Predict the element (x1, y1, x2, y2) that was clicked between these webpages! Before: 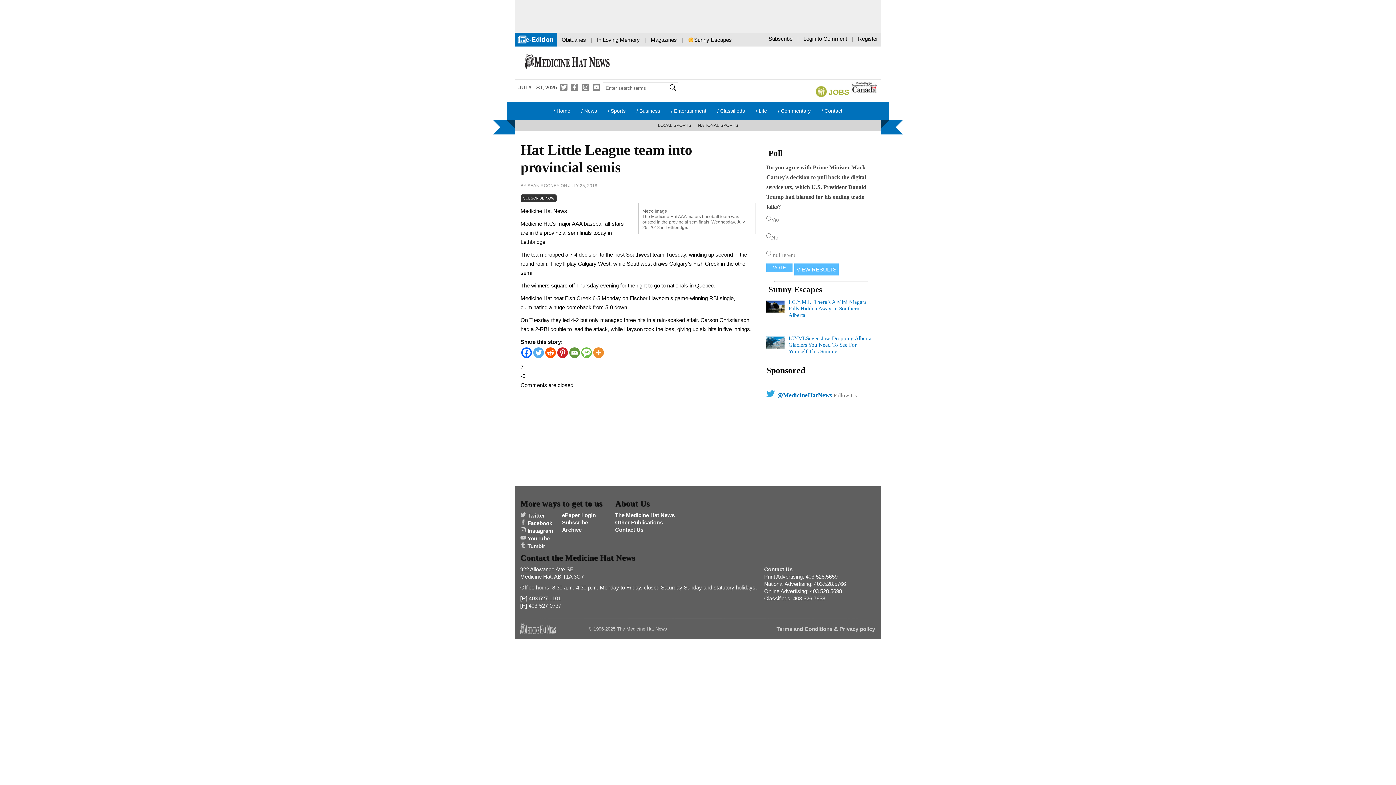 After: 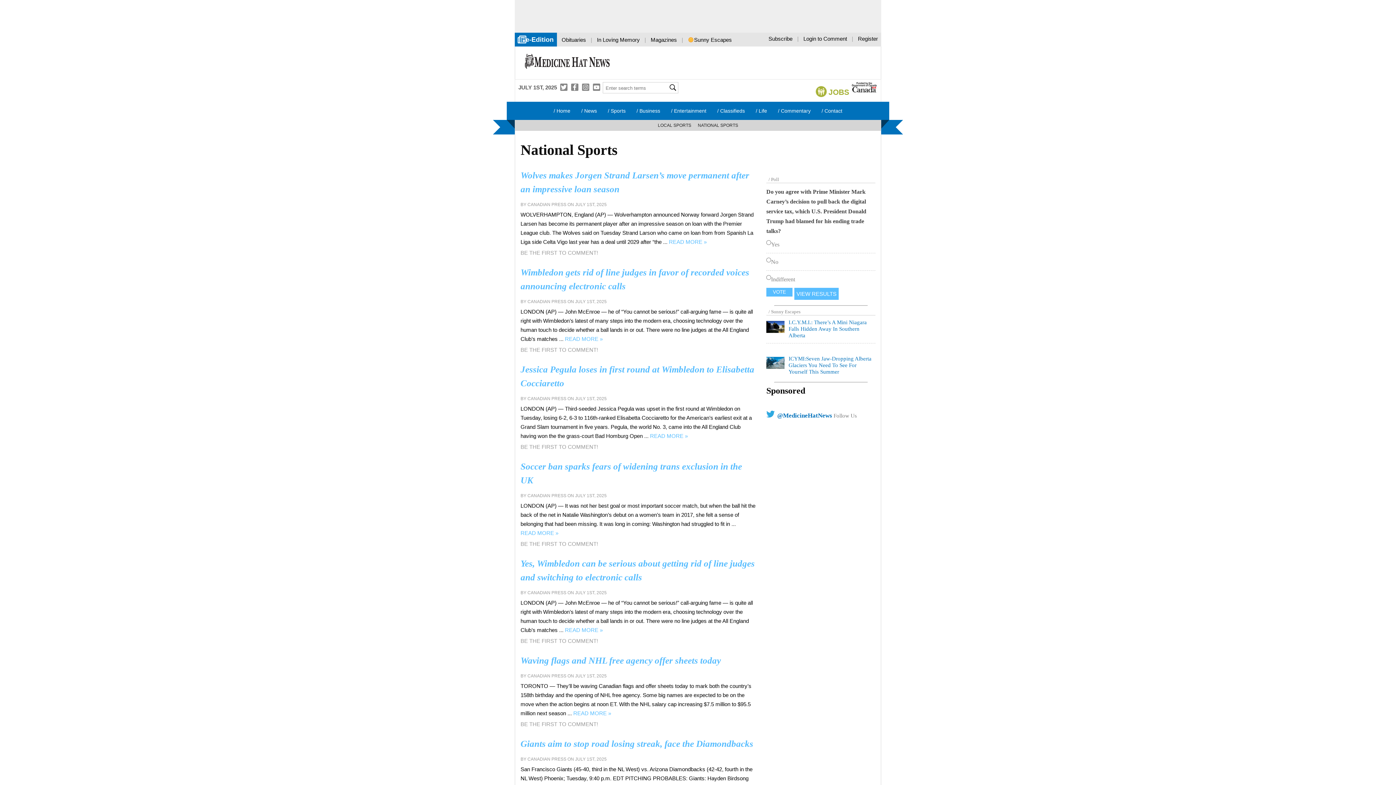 Action: bbox: (695, 120, 740, 130) label: NATIONAL SPORTS